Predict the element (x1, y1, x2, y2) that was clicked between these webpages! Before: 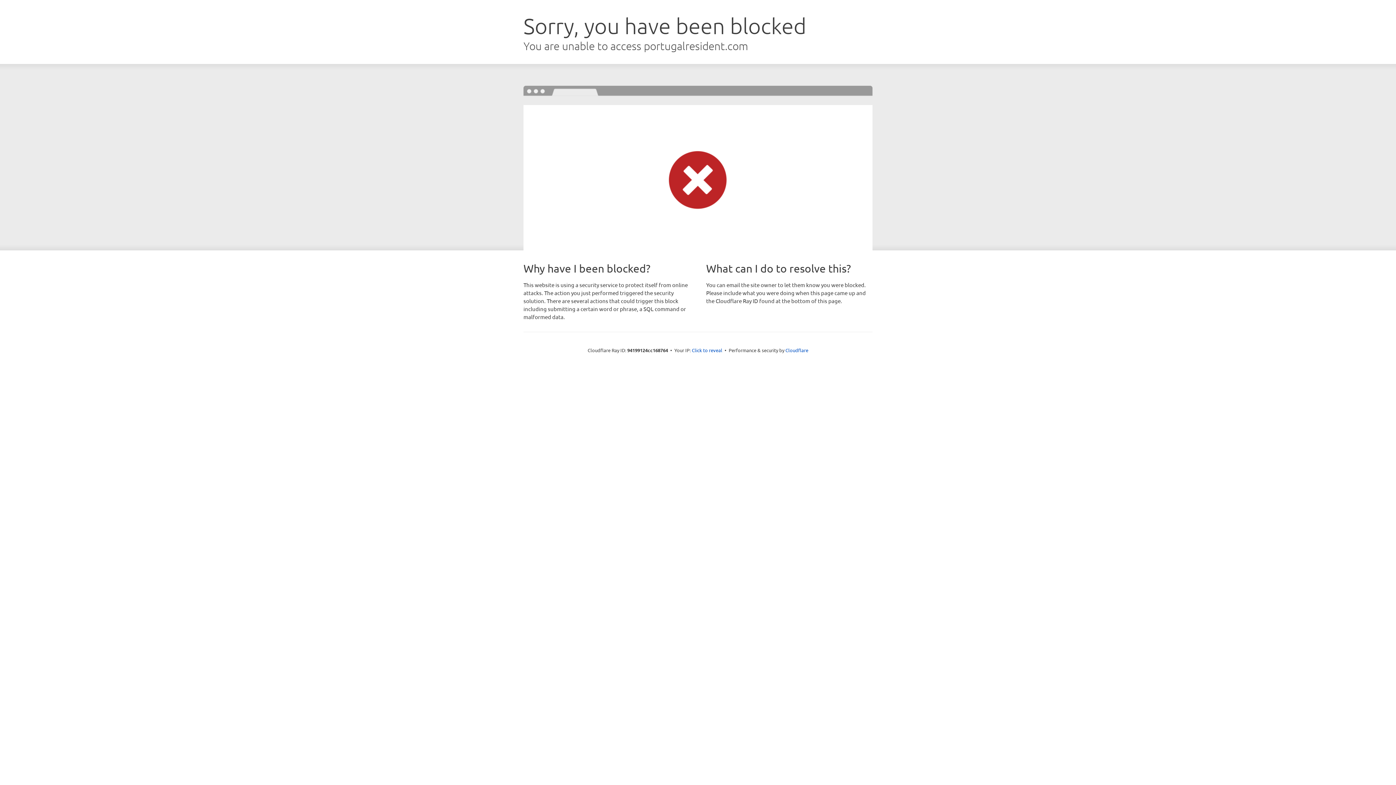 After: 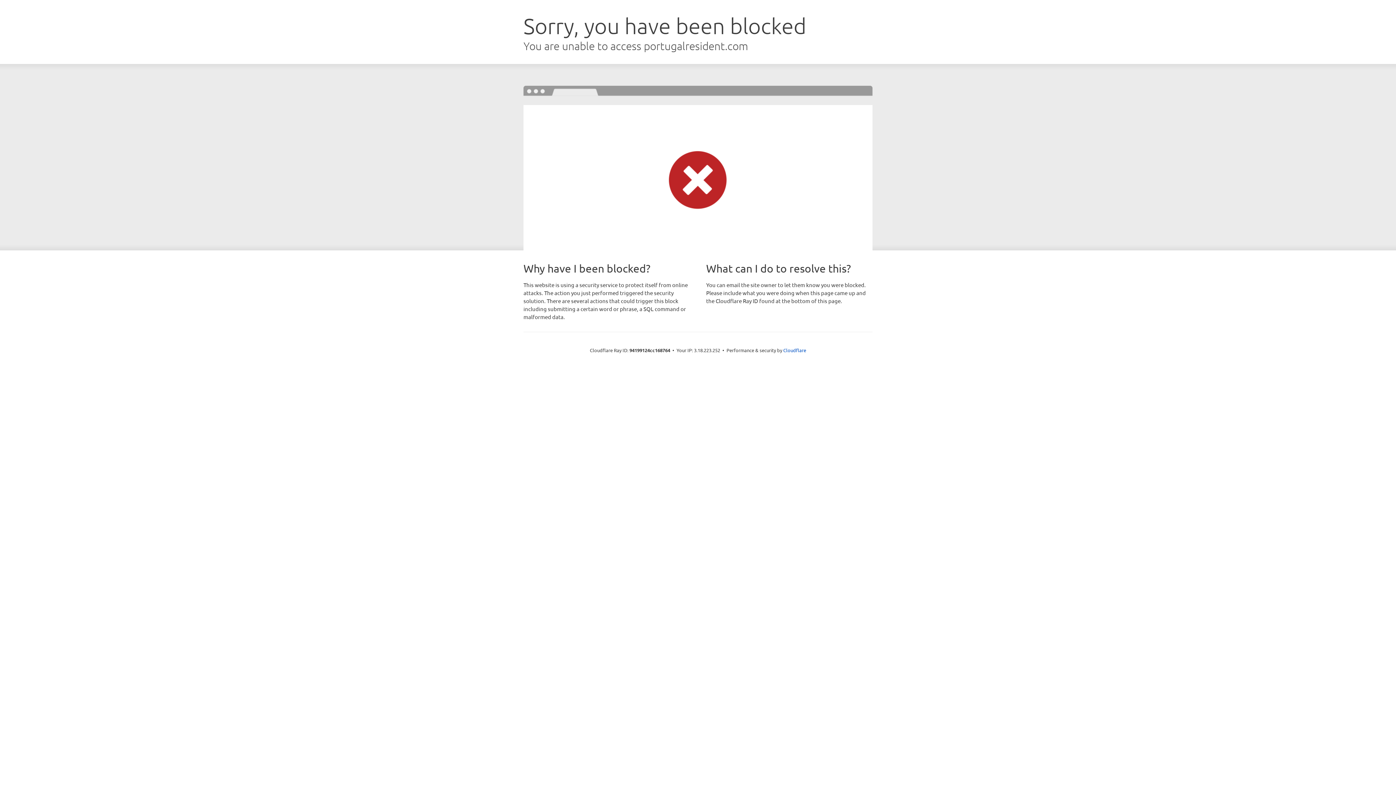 Action: label: Click to reveal bbox: (692, 346, 722, 353)